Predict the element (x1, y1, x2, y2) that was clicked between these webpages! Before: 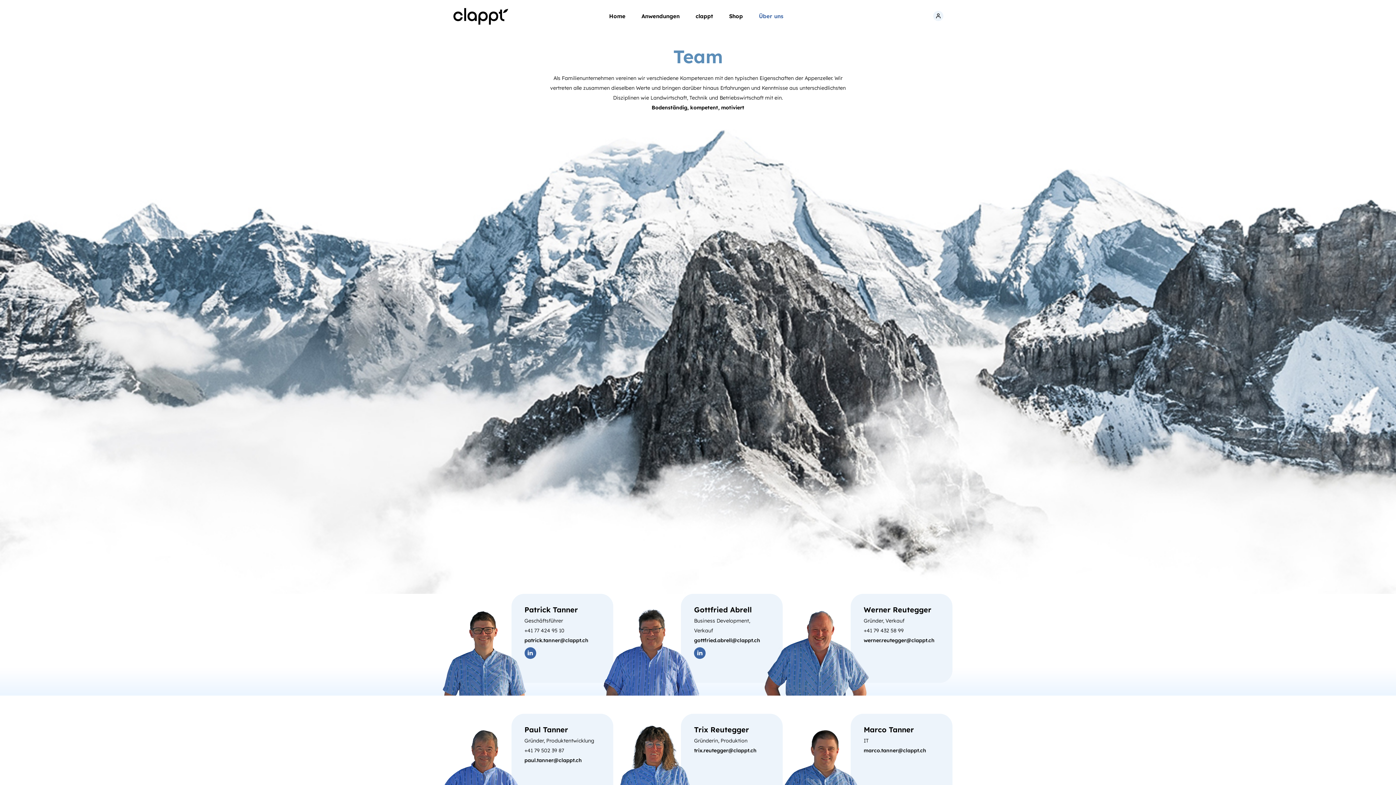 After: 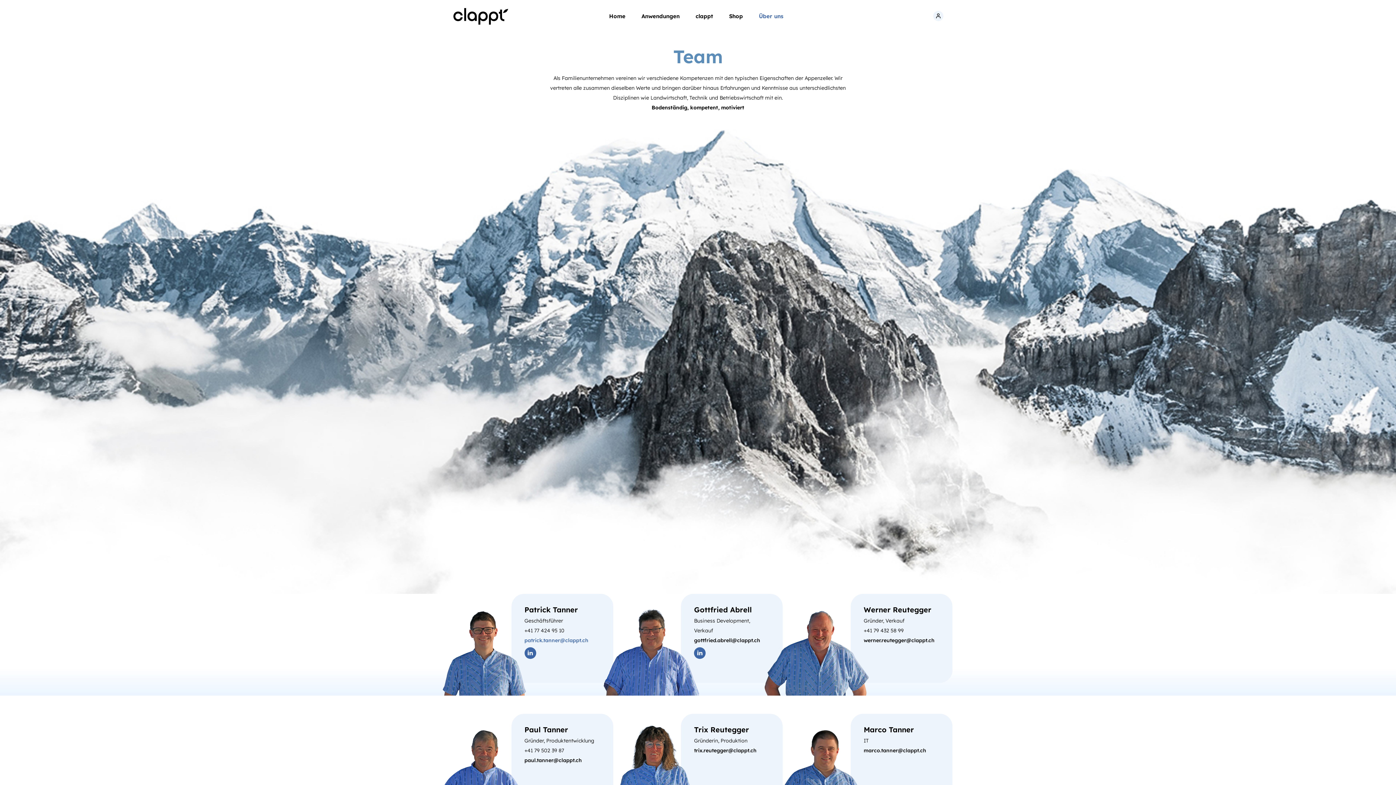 Action: label: patrick.tanner@clappt.ch bbox: (524, 637, 588, 643)